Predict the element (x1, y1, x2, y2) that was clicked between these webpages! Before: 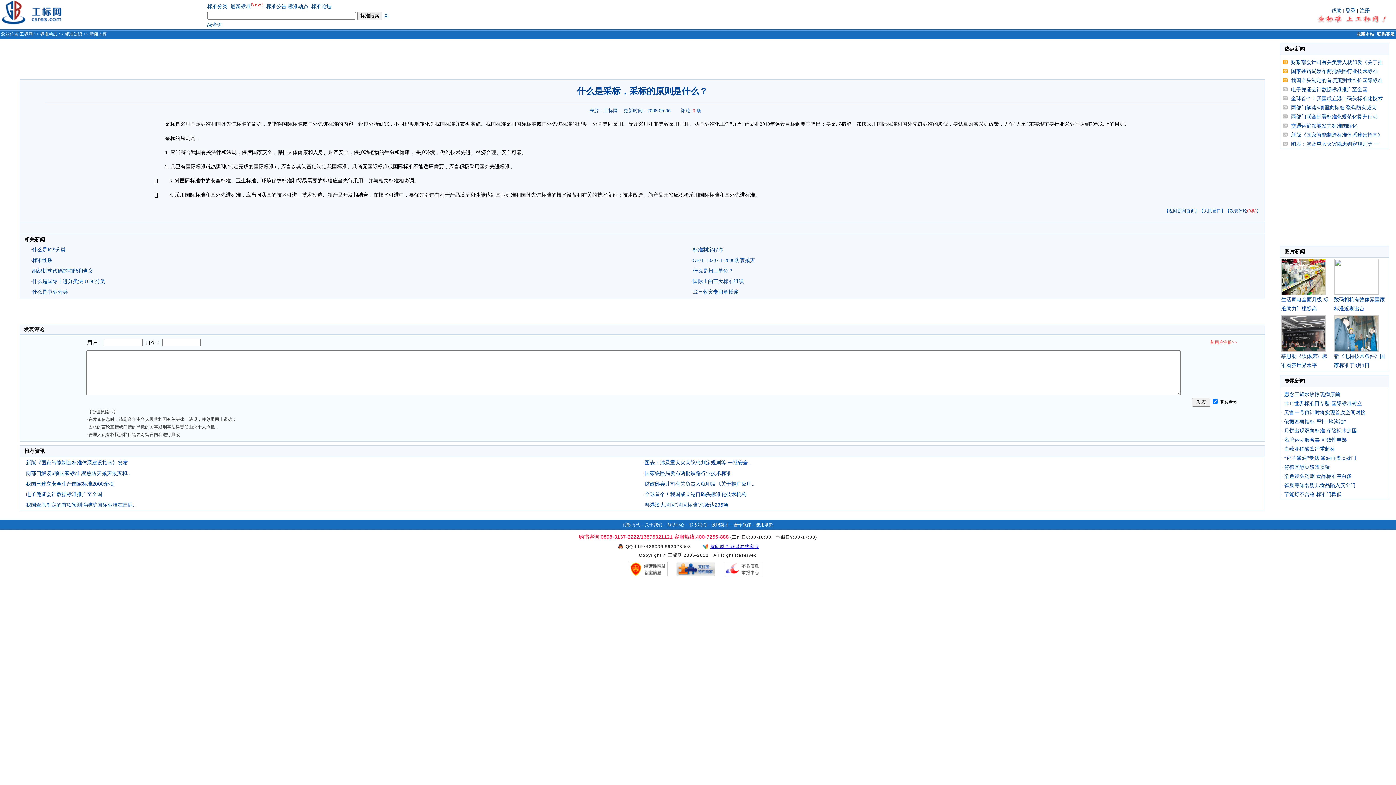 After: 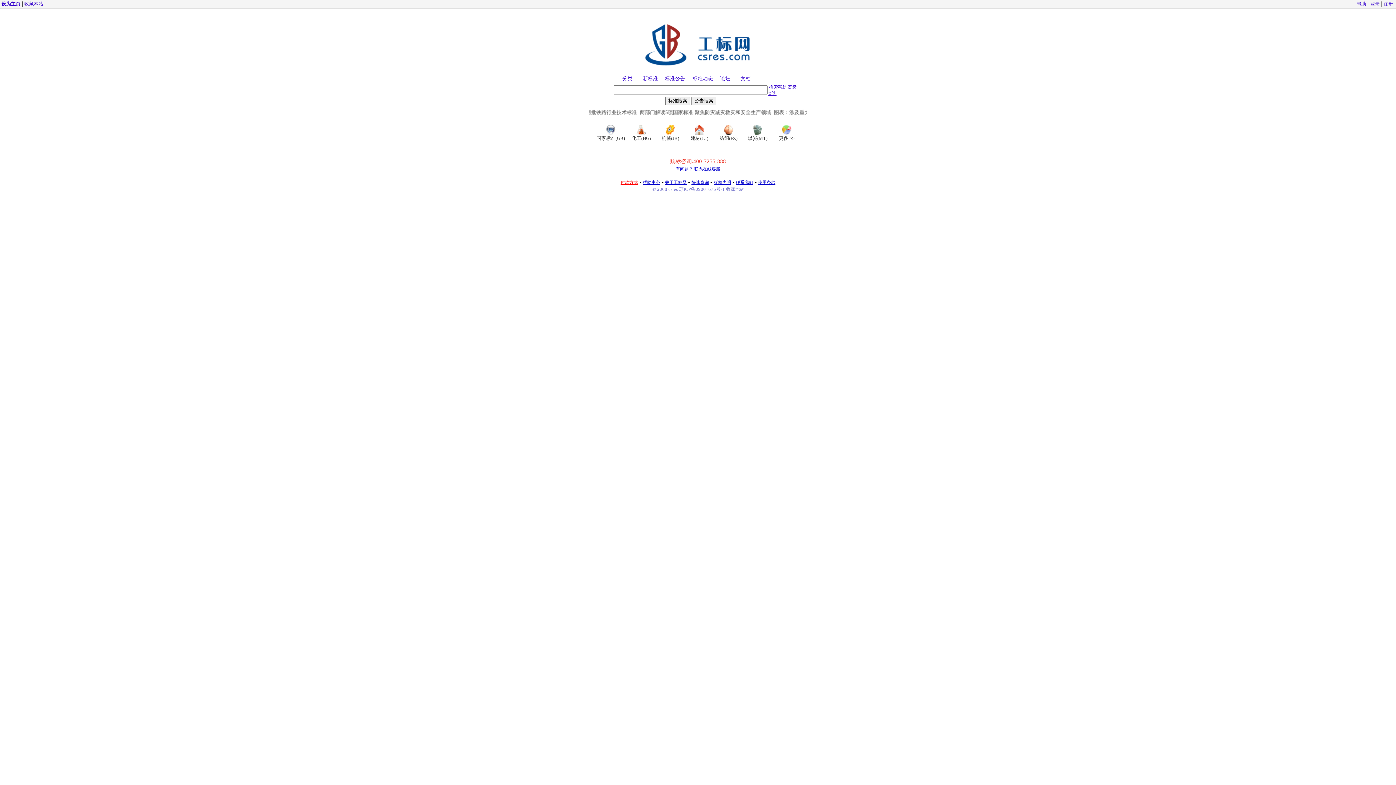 Action: label: 工标网 bbox: (19, 31, 32, 36)